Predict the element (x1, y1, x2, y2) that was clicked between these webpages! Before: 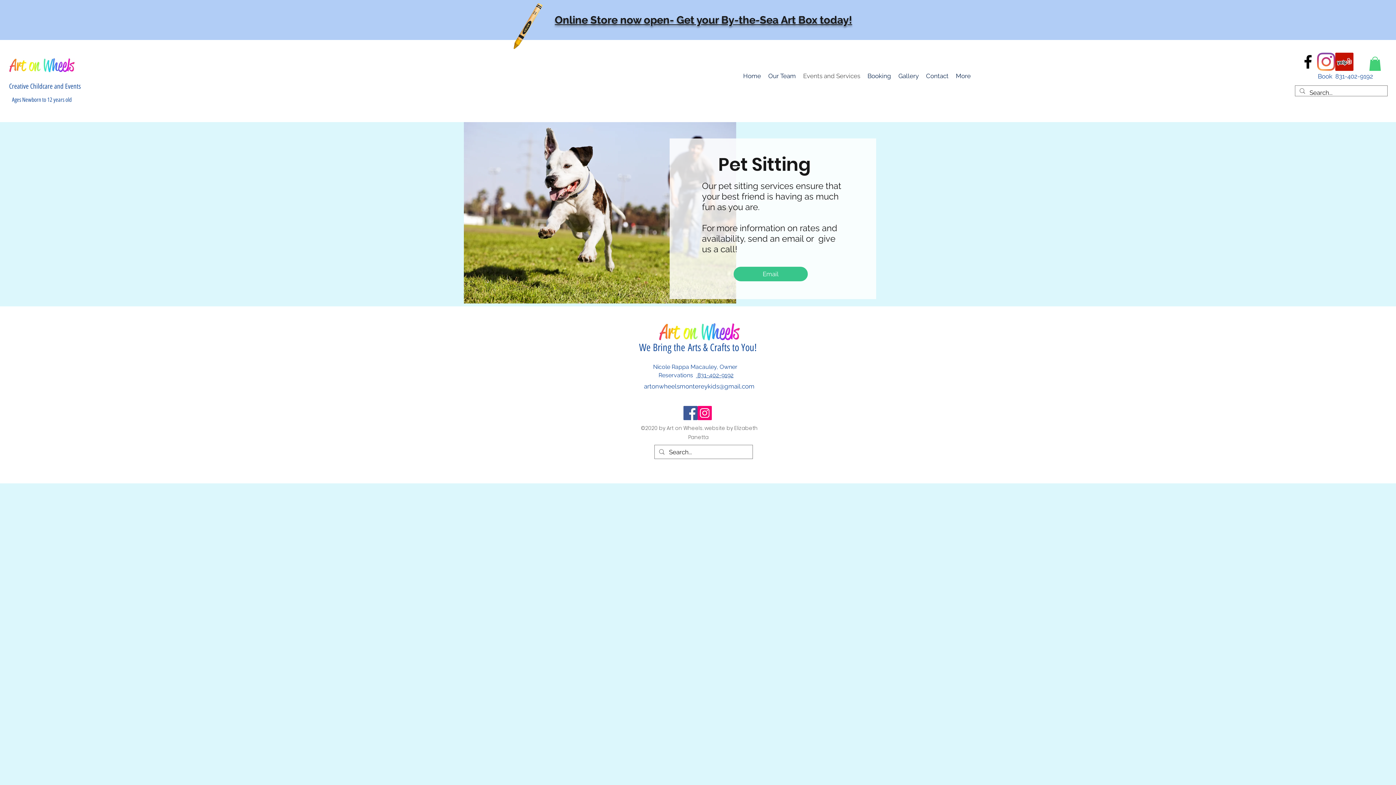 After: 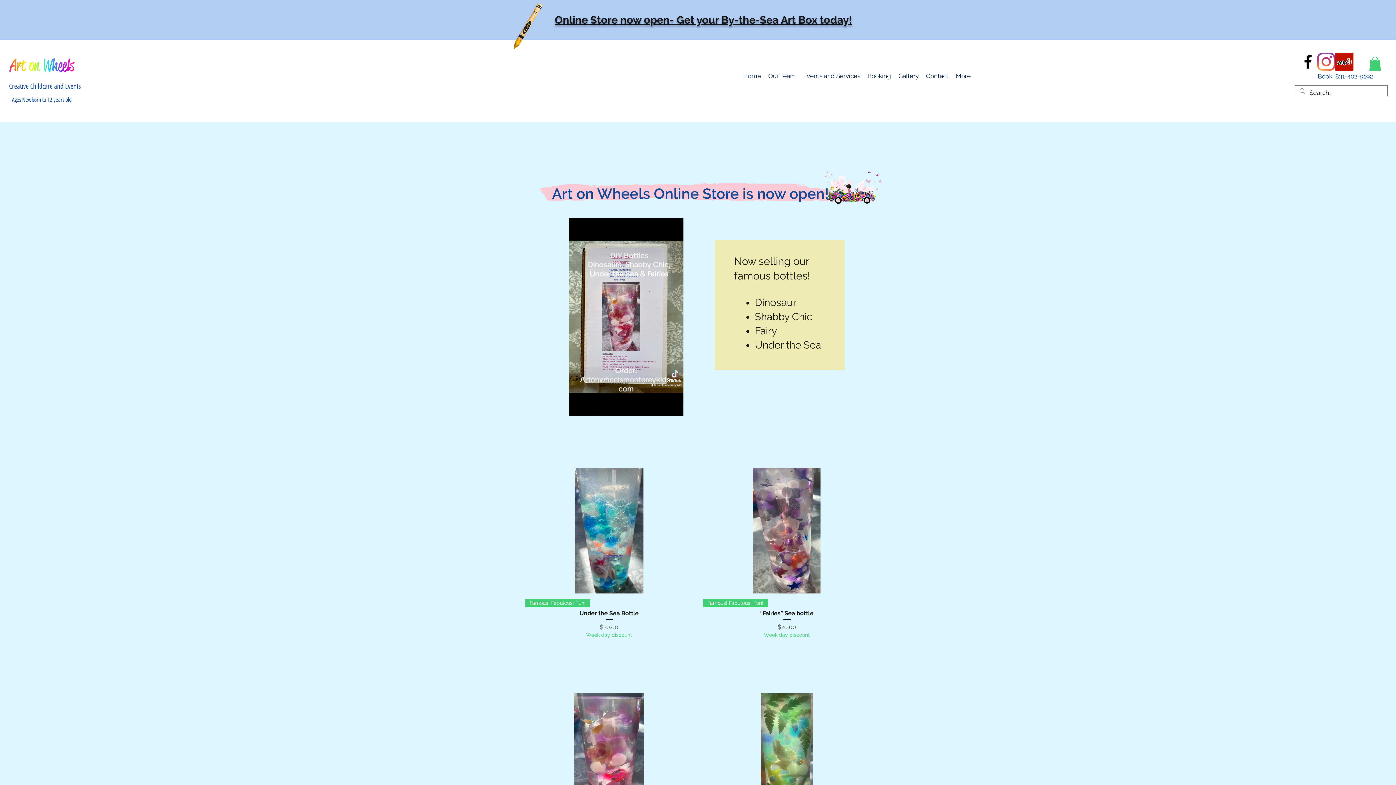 Action: bbox: (502, 0, 551, 51) label: Crayon